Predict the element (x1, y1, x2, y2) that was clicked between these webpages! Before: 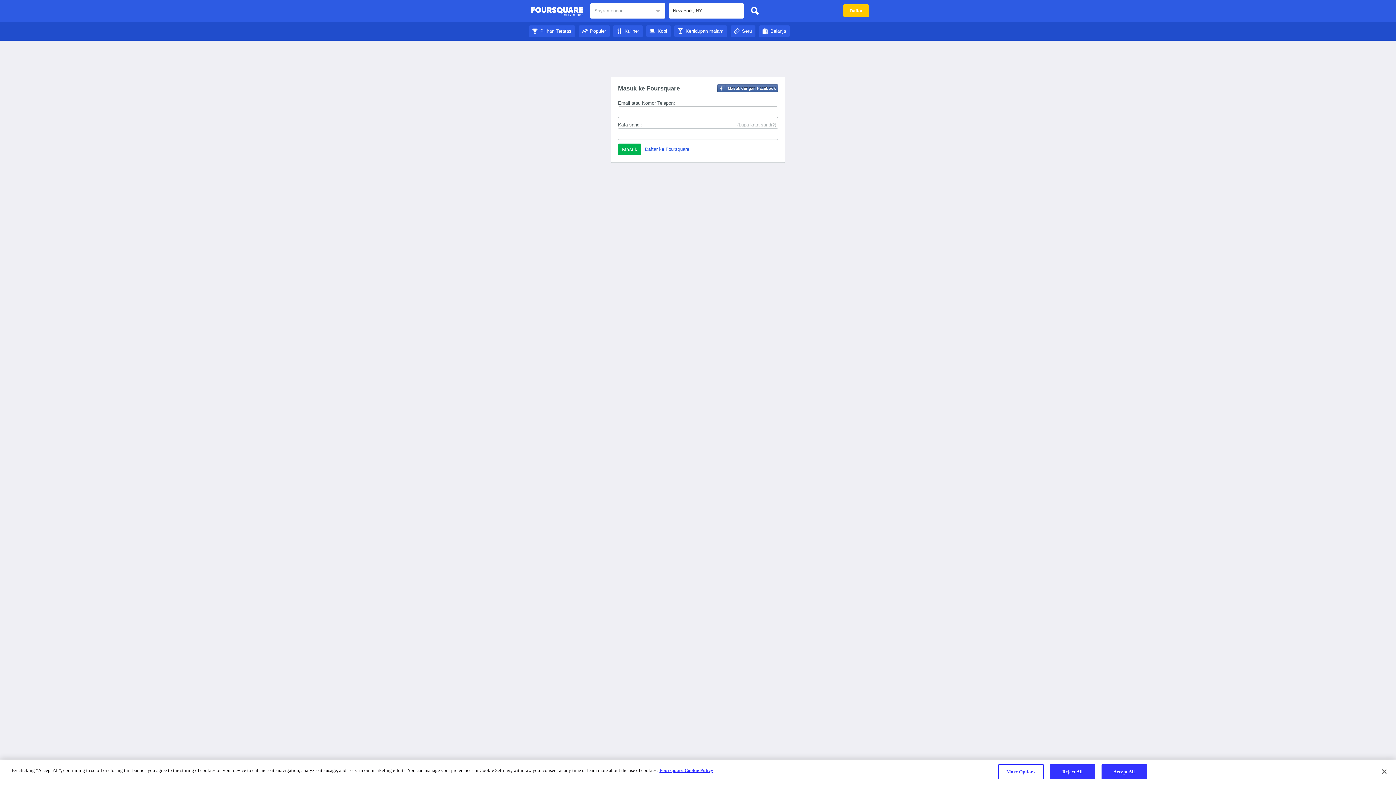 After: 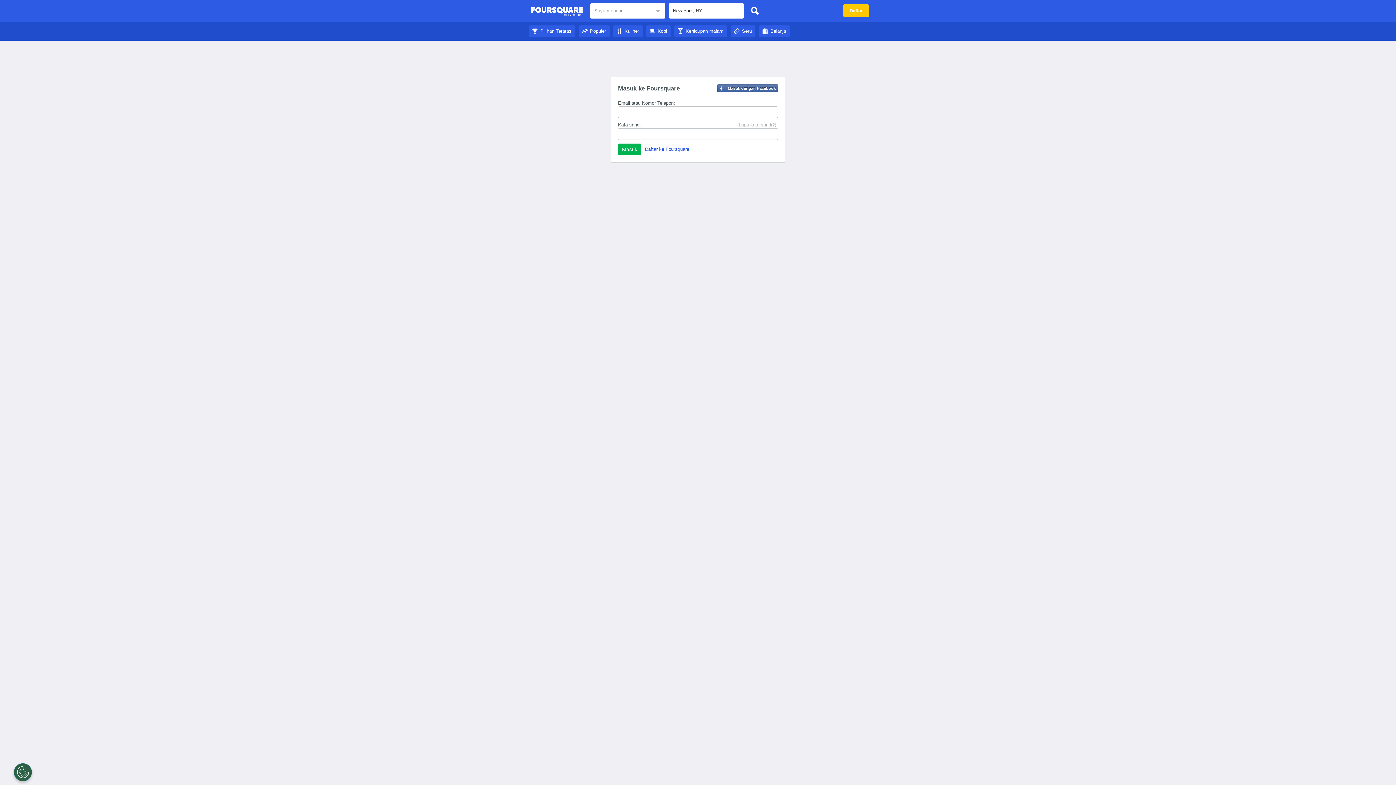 Action: bbox: (529, 28, 575, 33) label: Pilihan Teratas